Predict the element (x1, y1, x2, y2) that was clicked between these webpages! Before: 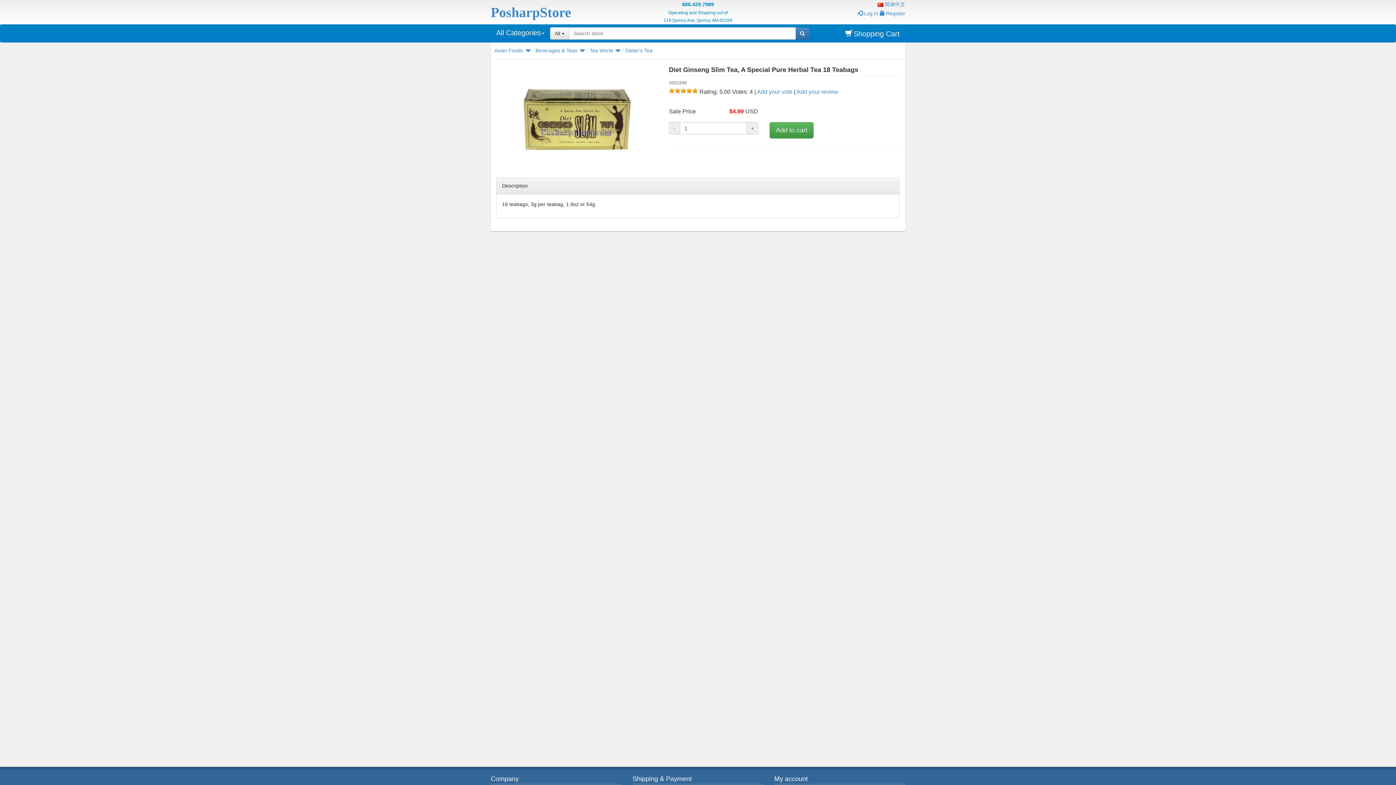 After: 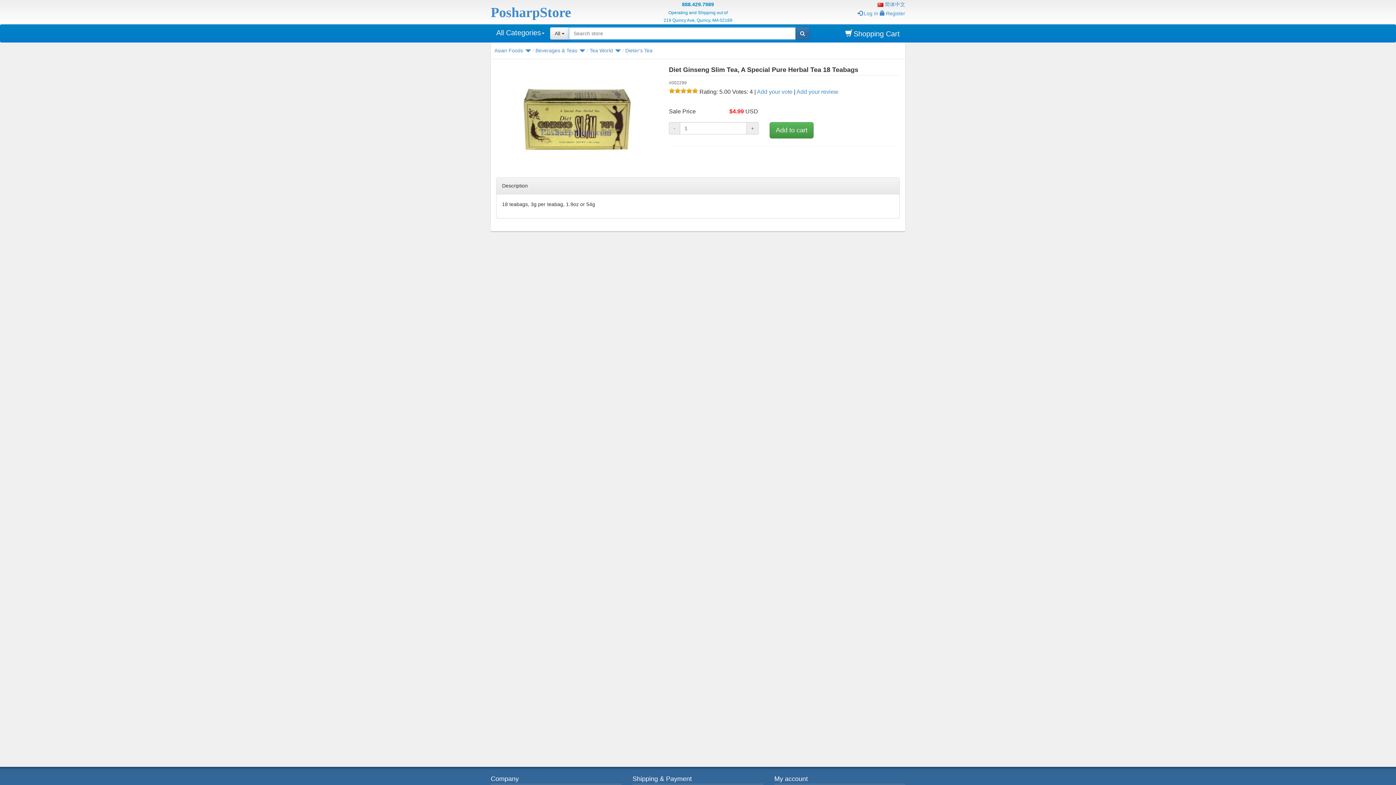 Action: bbox: (795, 27, 809, 39)